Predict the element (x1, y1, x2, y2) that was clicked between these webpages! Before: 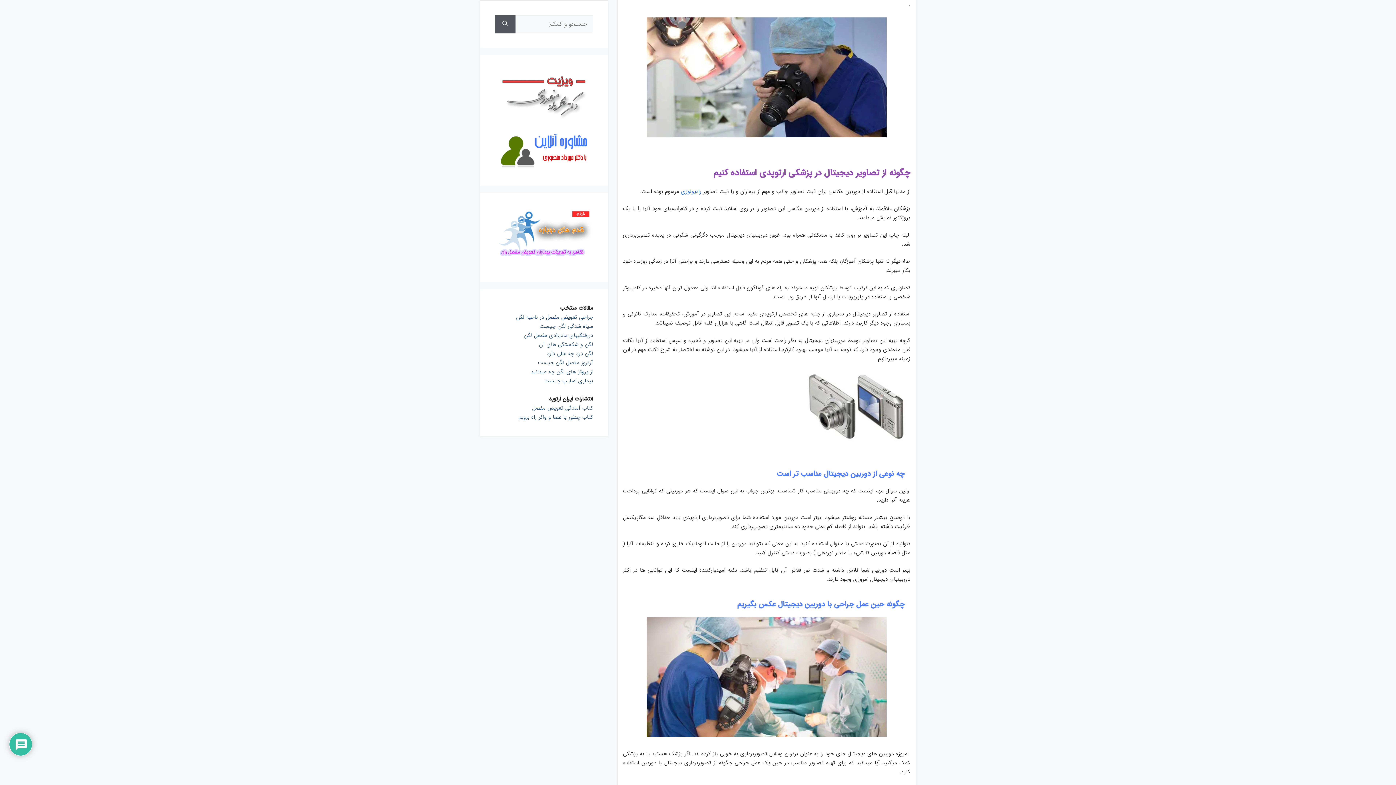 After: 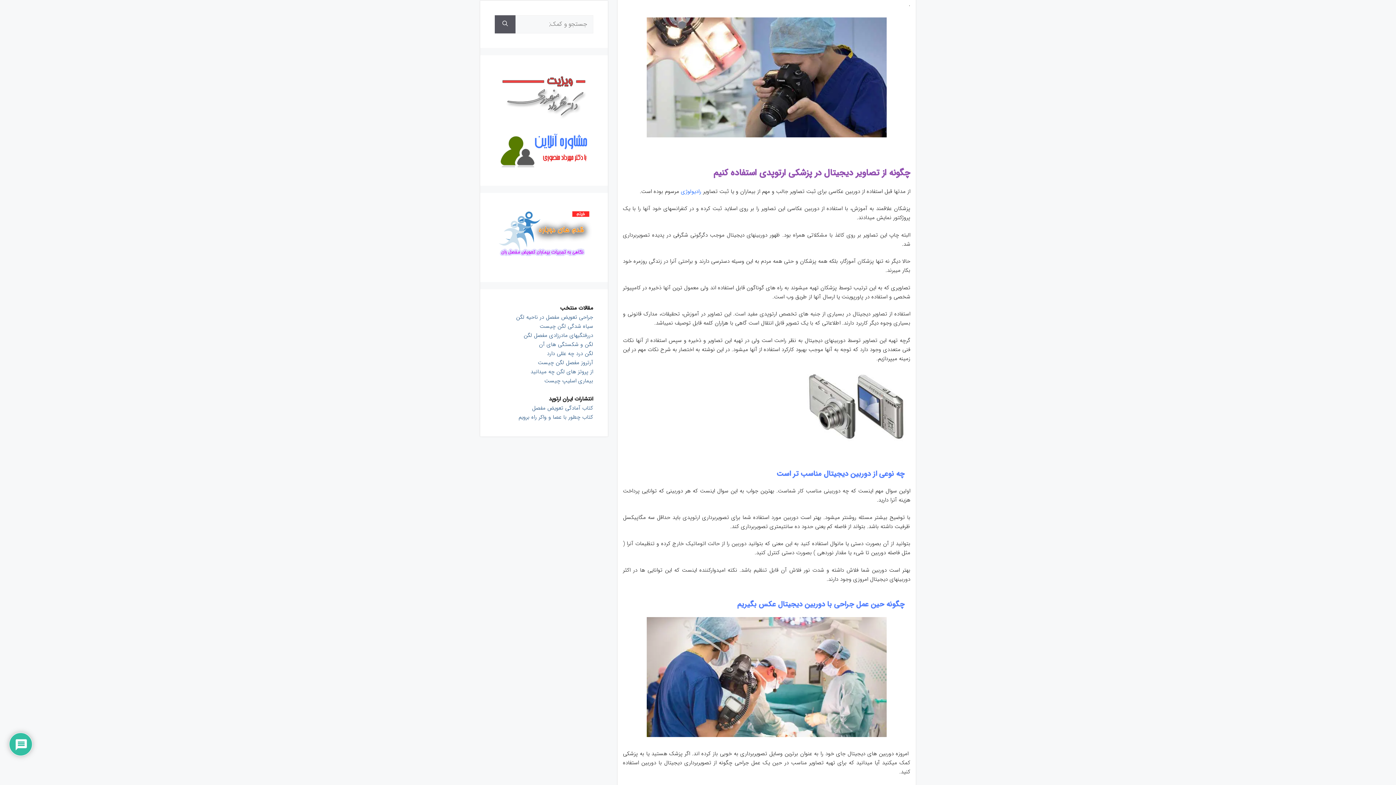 Action: label: کتاب آمادگی تعویض مفصل
 bbox: (532, 404, 593, 412)